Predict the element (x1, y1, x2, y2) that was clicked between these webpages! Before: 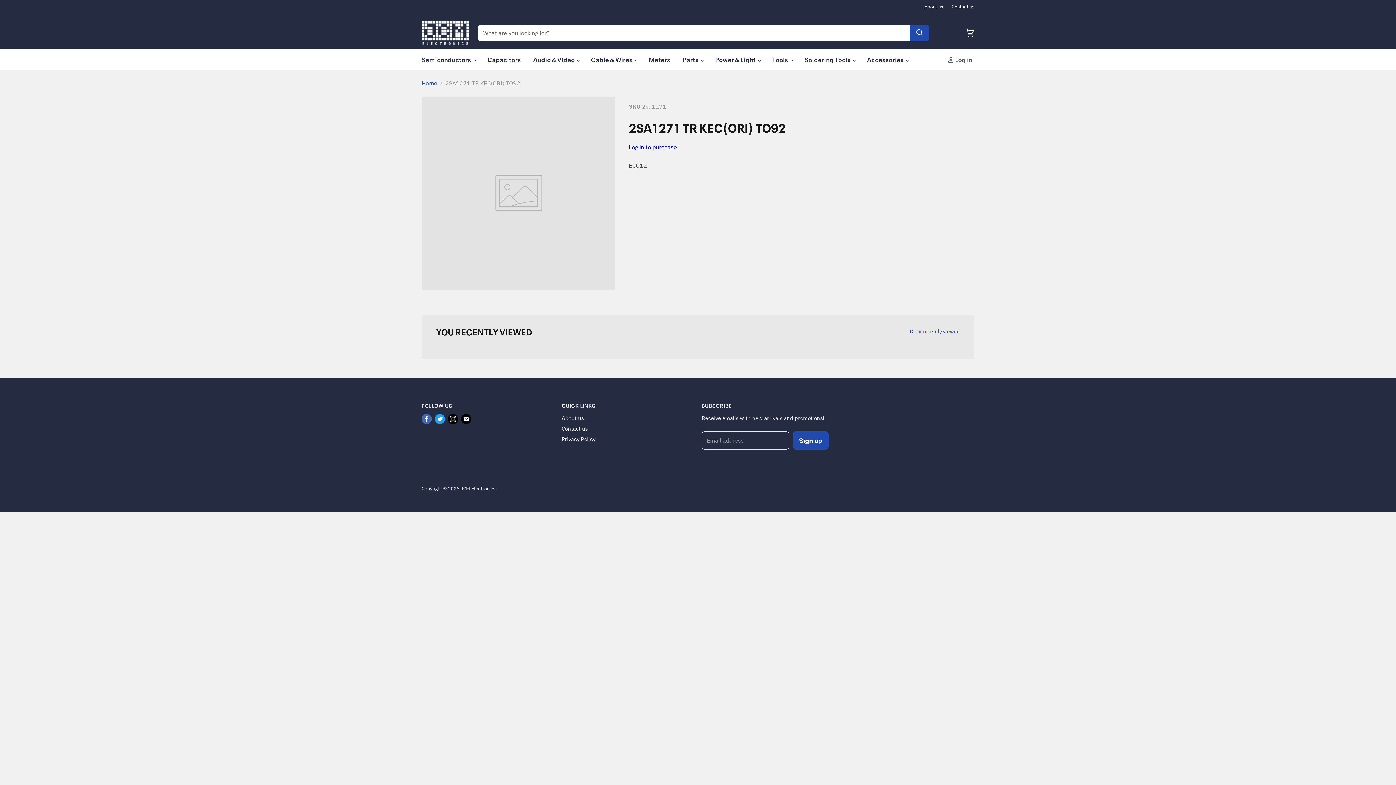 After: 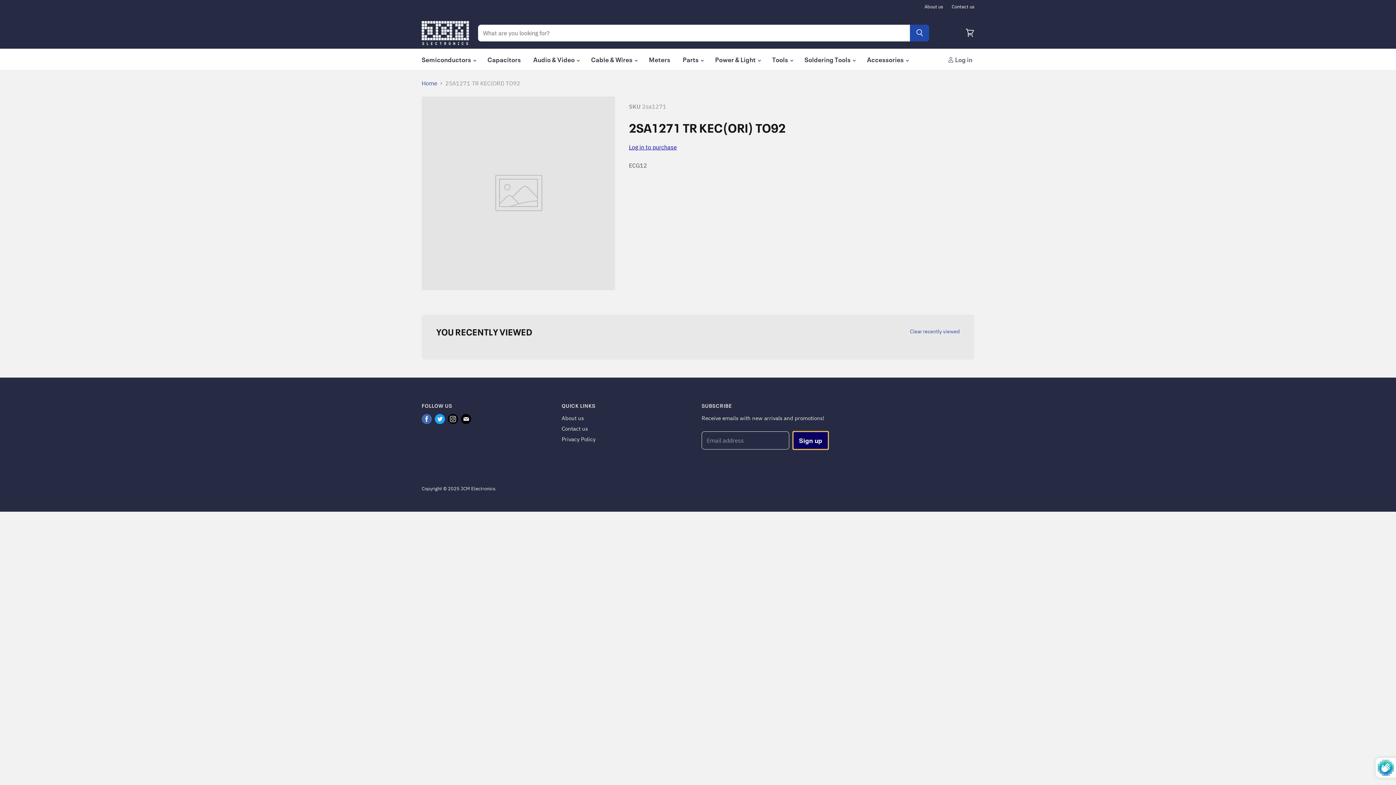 Action: label: Sign up bbox: (793, 431, 828, 449)